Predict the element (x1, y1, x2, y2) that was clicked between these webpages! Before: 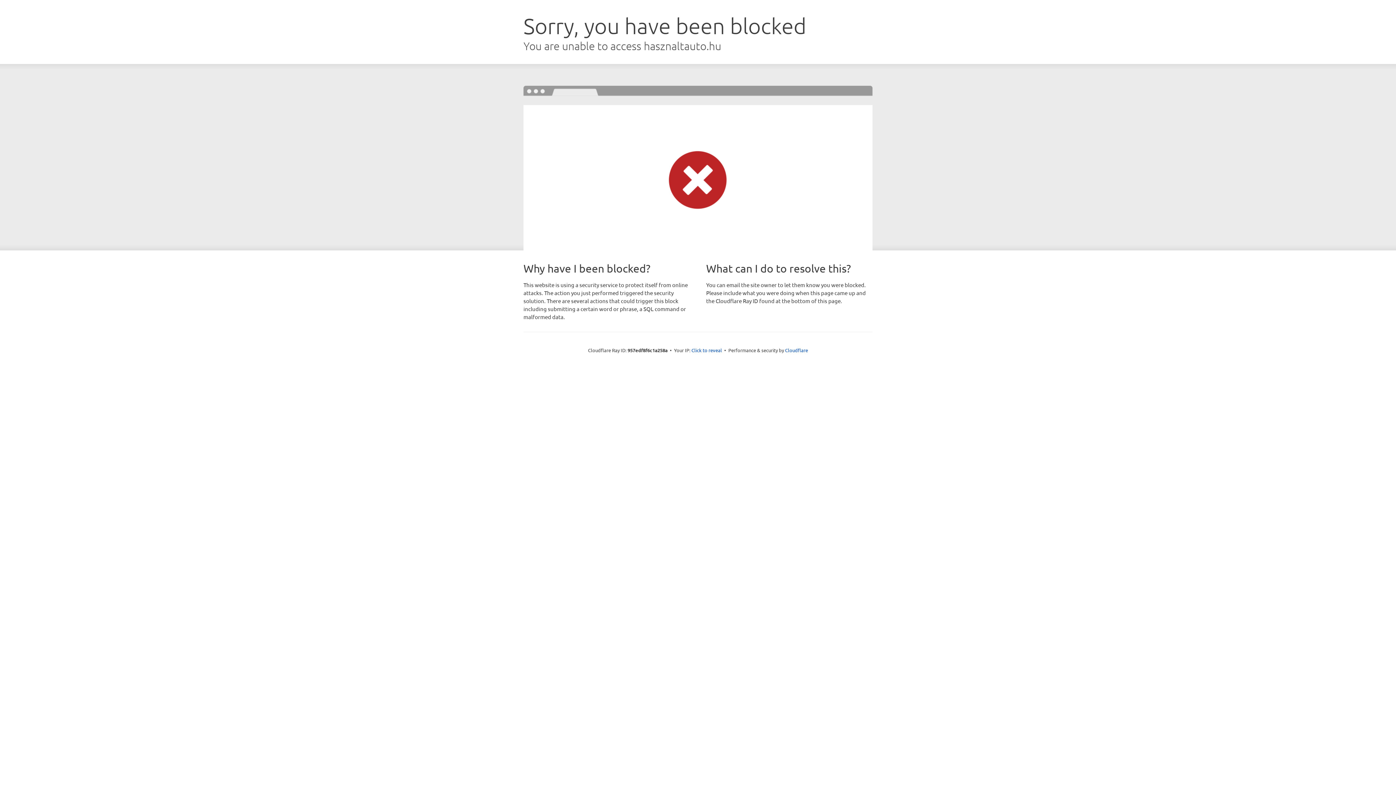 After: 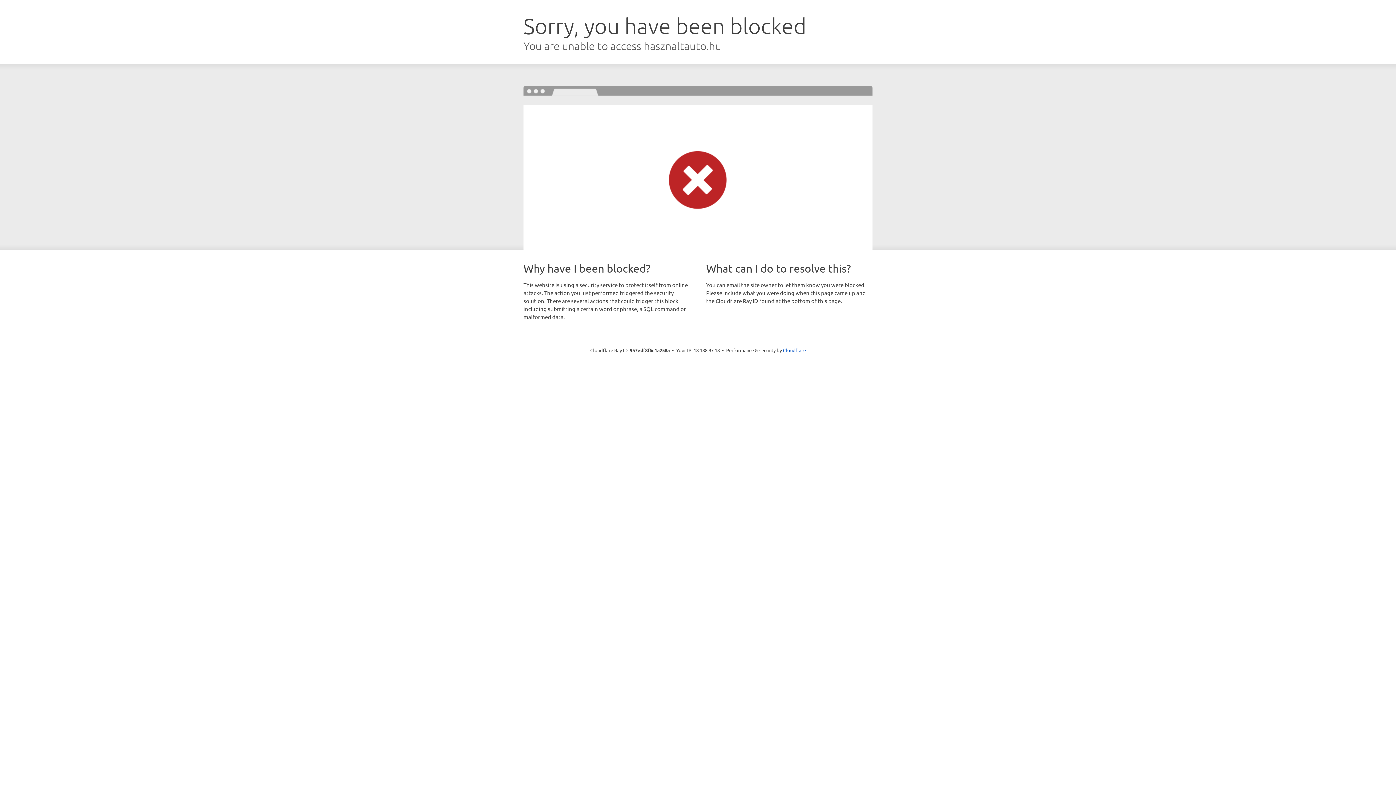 Action: bbox: (691, 346, 722, 353) label: Click to reveal